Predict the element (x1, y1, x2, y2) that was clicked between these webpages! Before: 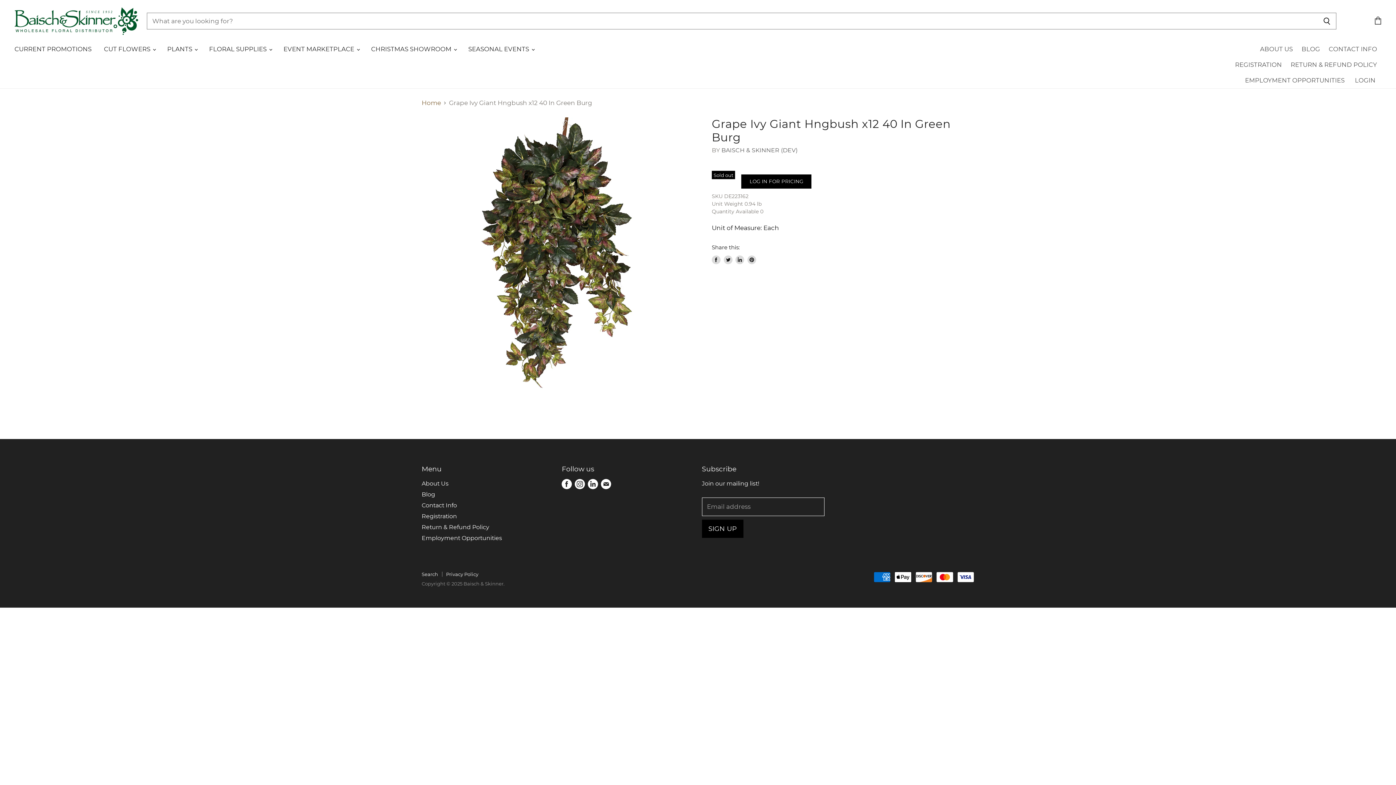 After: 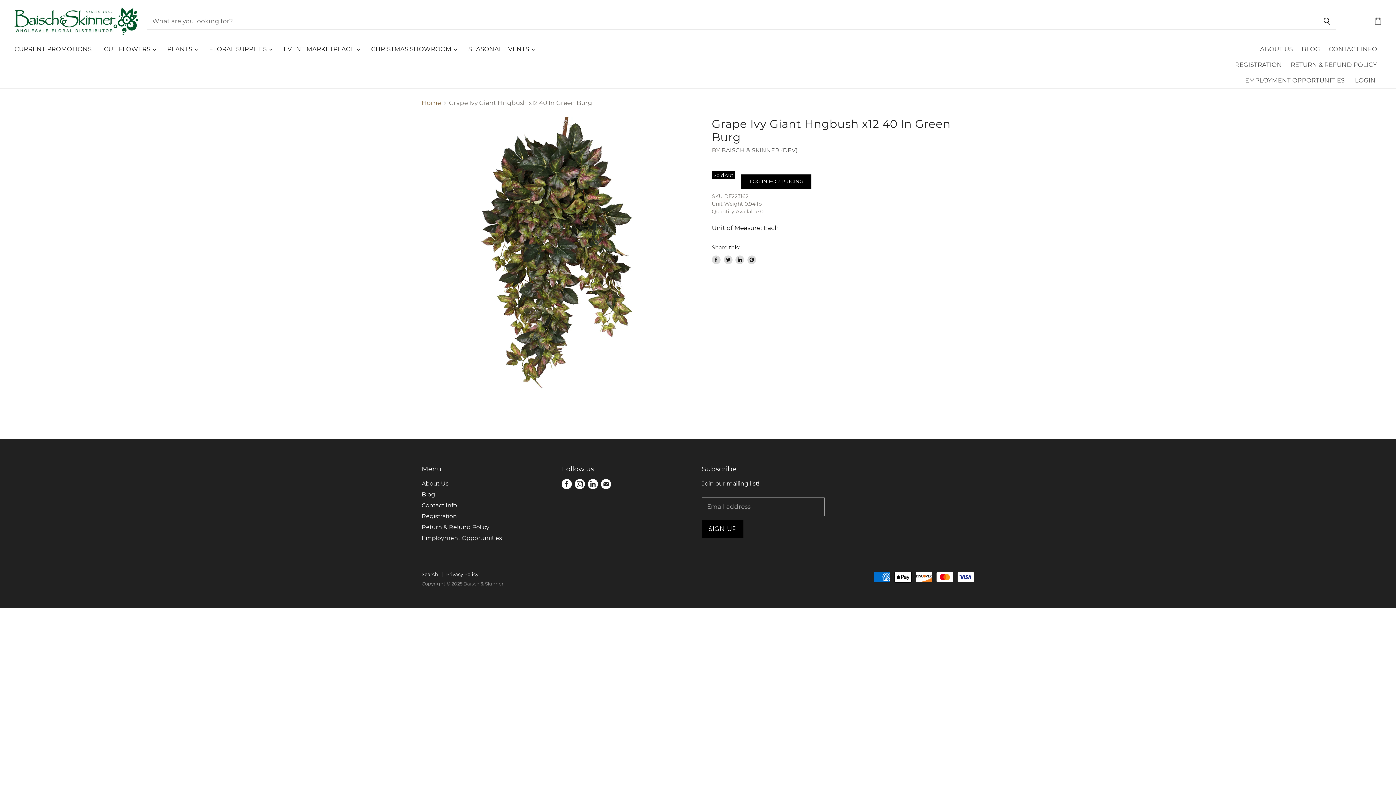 Action: label: Find us on Instagram bbox: (573, 477, 586, 490)